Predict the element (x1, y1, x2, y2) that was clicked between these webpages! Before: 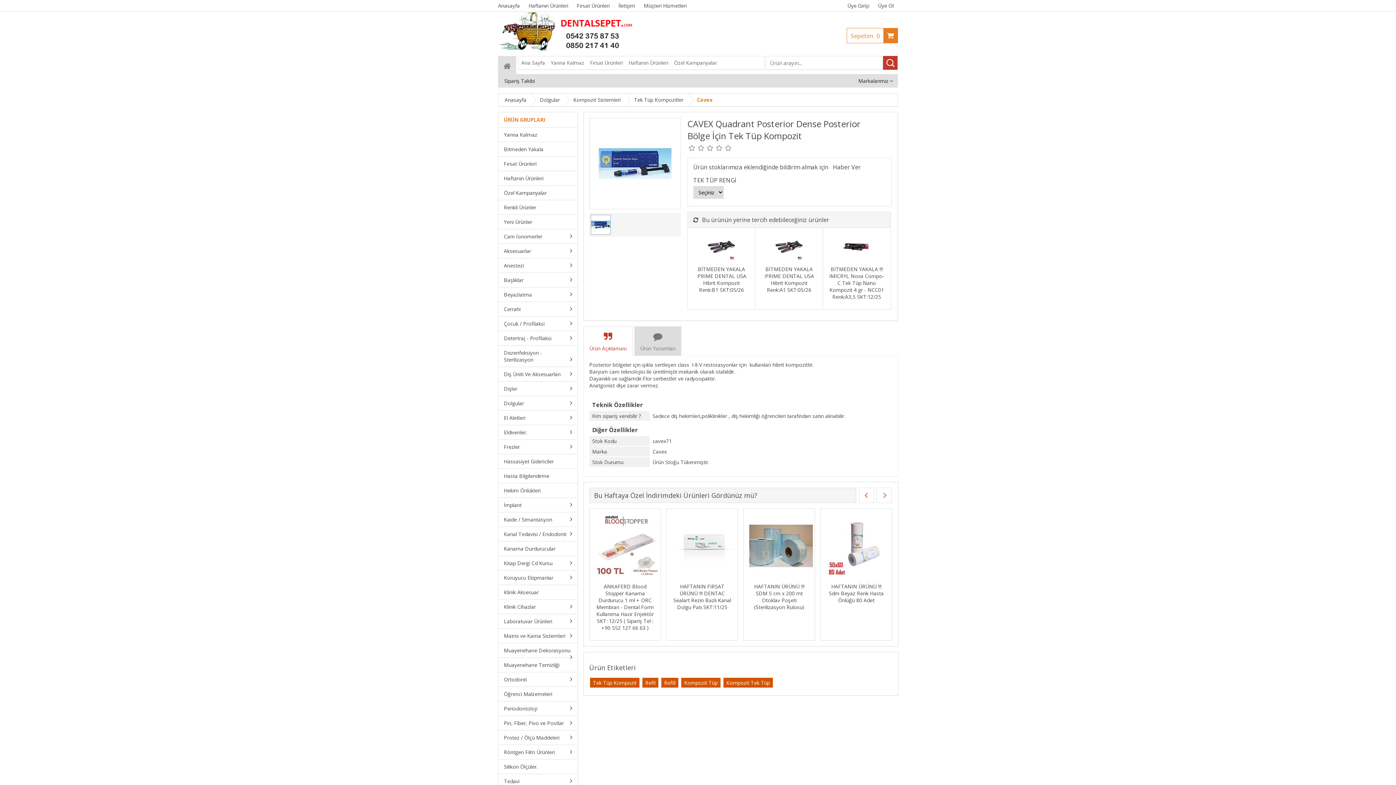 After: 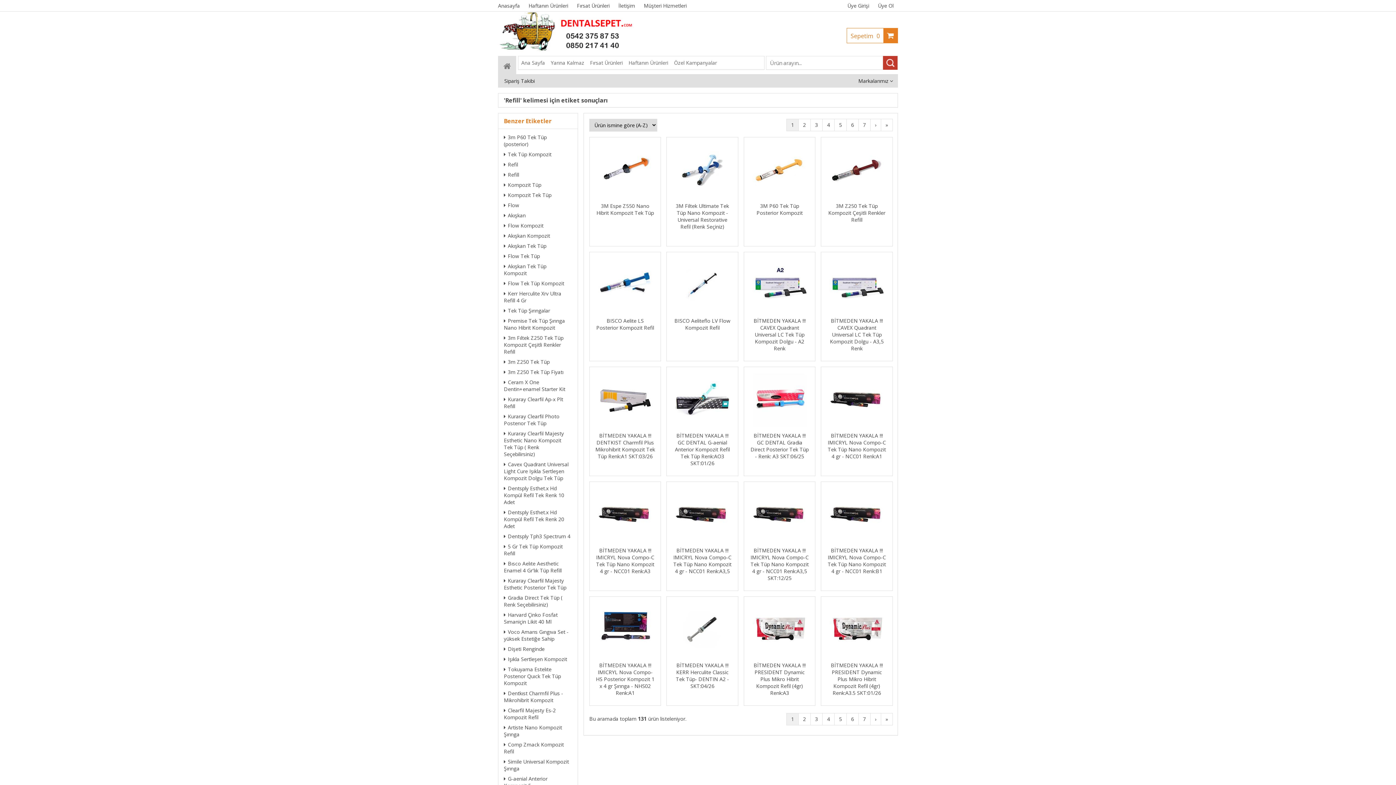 Action: label: Refill bbox: (661, 678, 678, 688)